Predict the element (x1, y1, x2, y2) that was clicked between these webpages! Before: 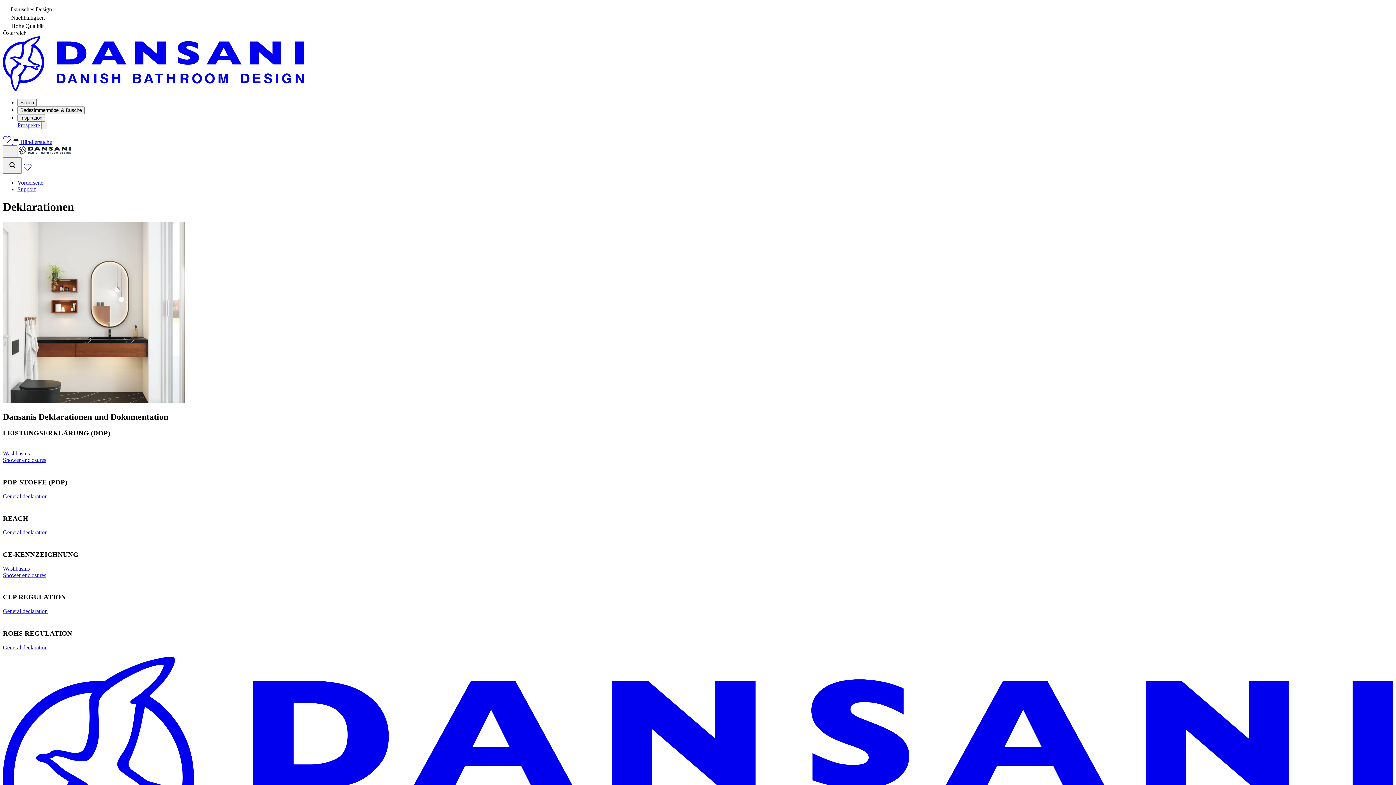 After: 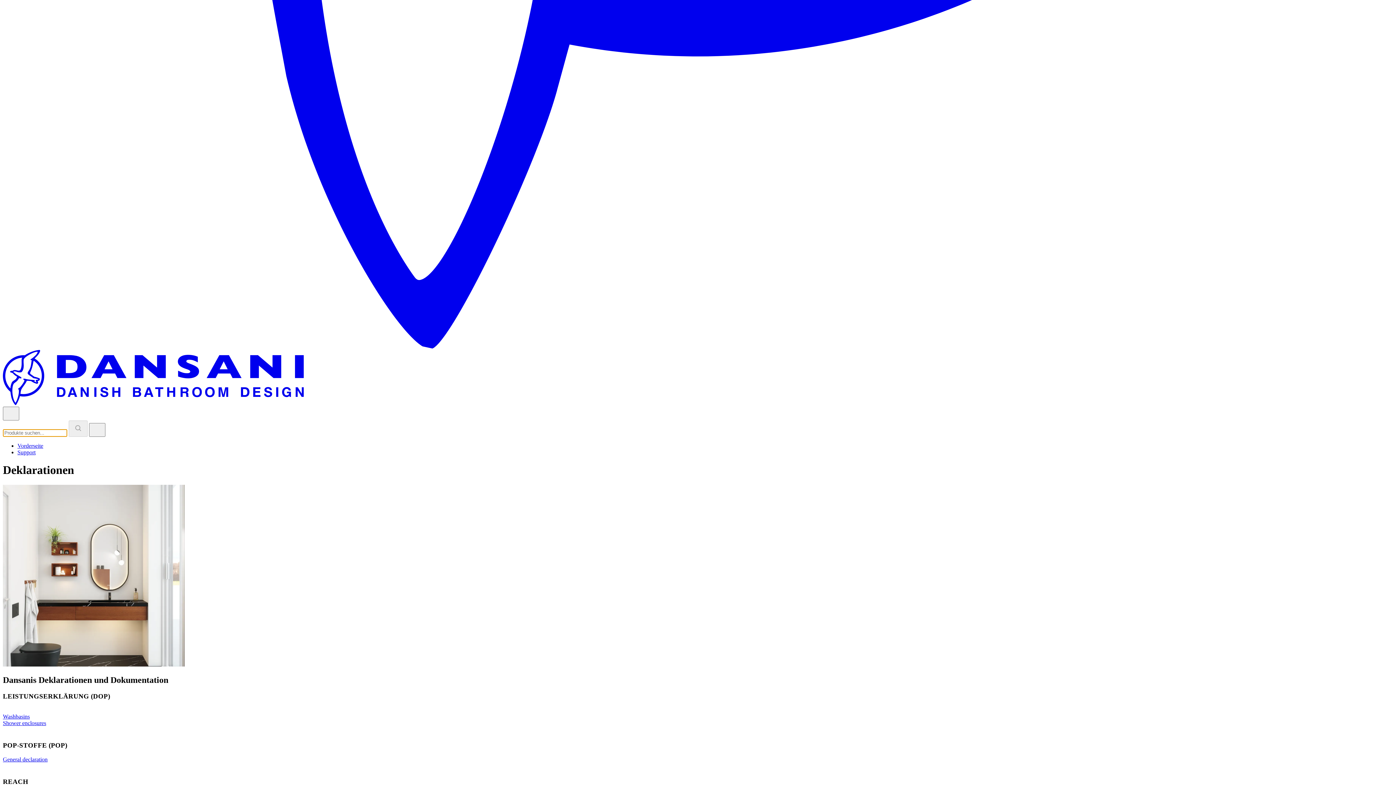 Action: bbox: (2, 157, 21, 173)